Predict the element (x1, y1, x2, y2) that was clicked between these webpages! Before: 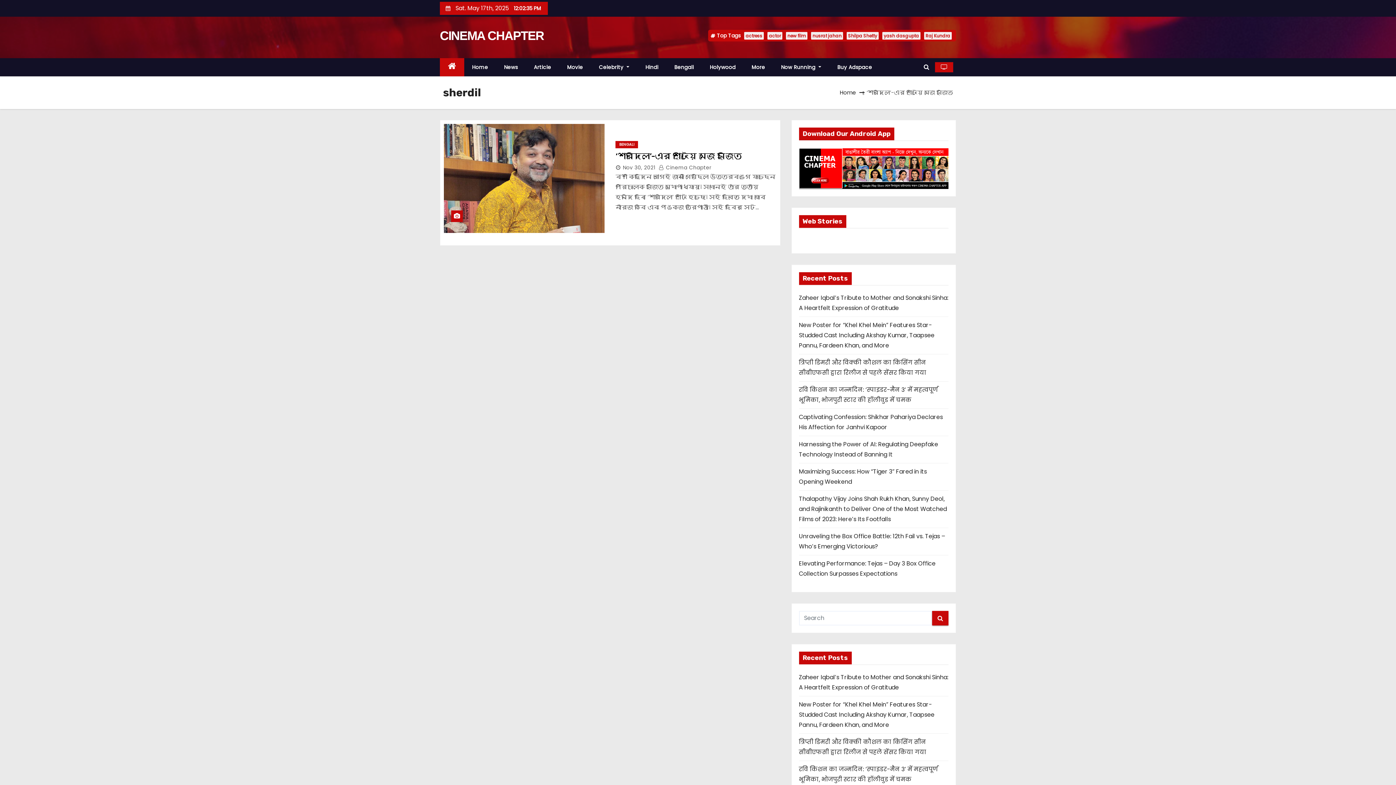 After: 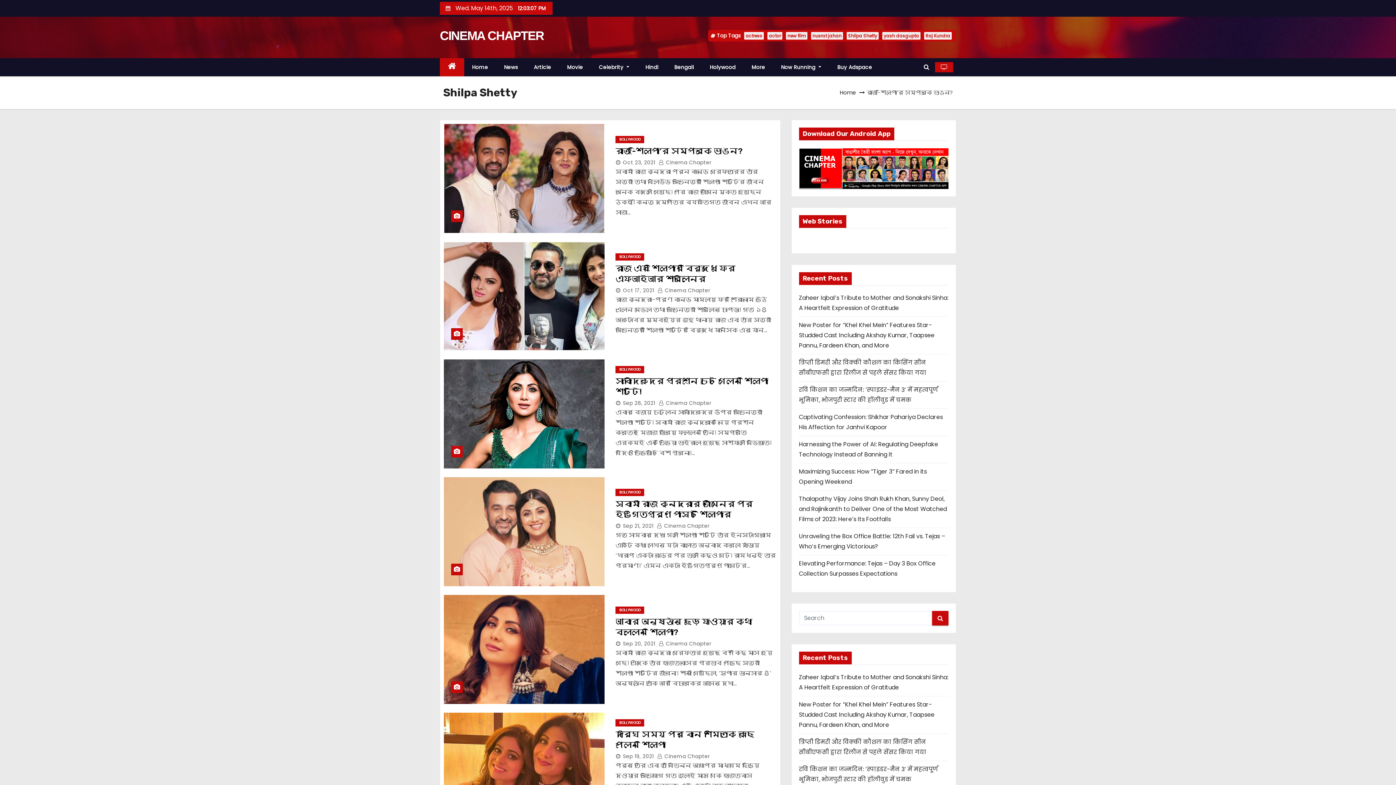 Action: bbox: (846, 32, 878, 39) label: Shilpa Shetty